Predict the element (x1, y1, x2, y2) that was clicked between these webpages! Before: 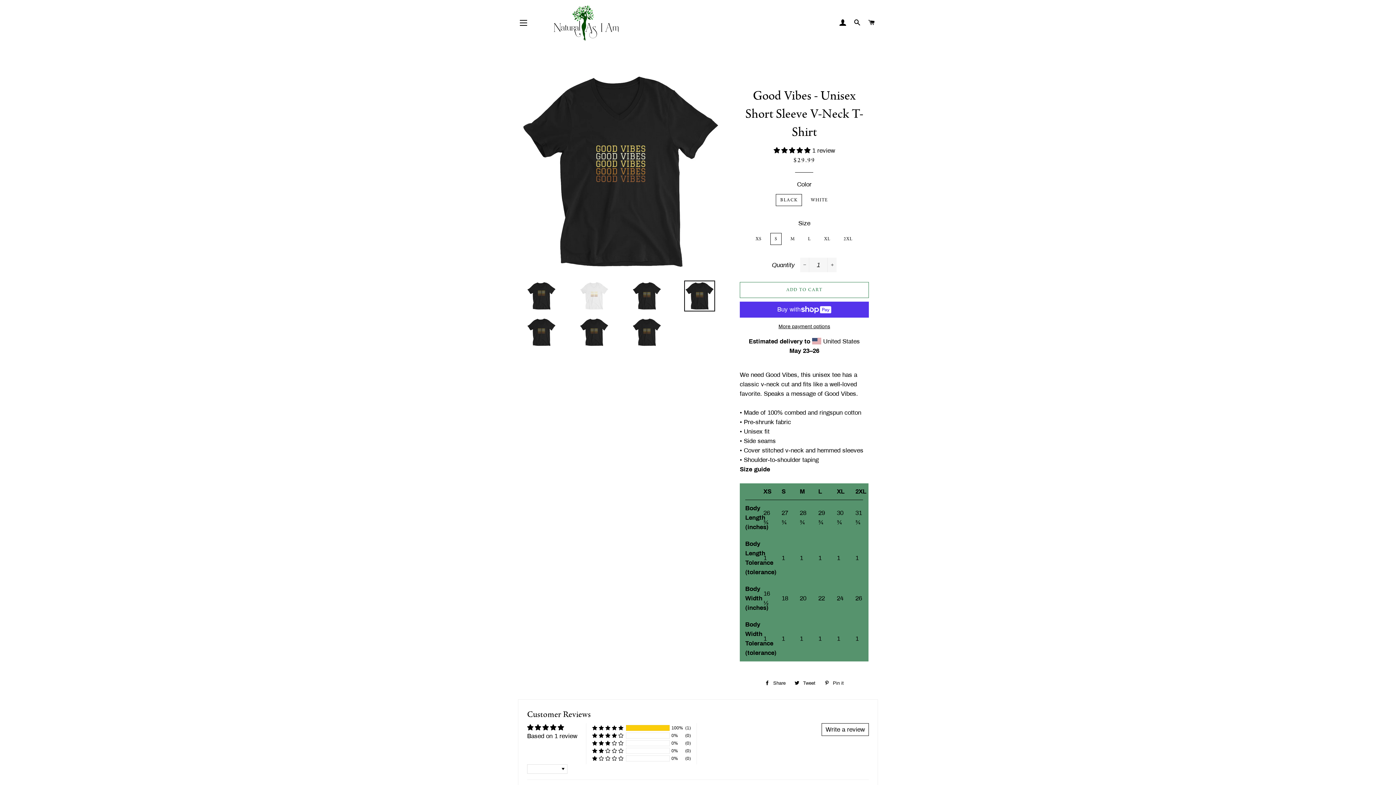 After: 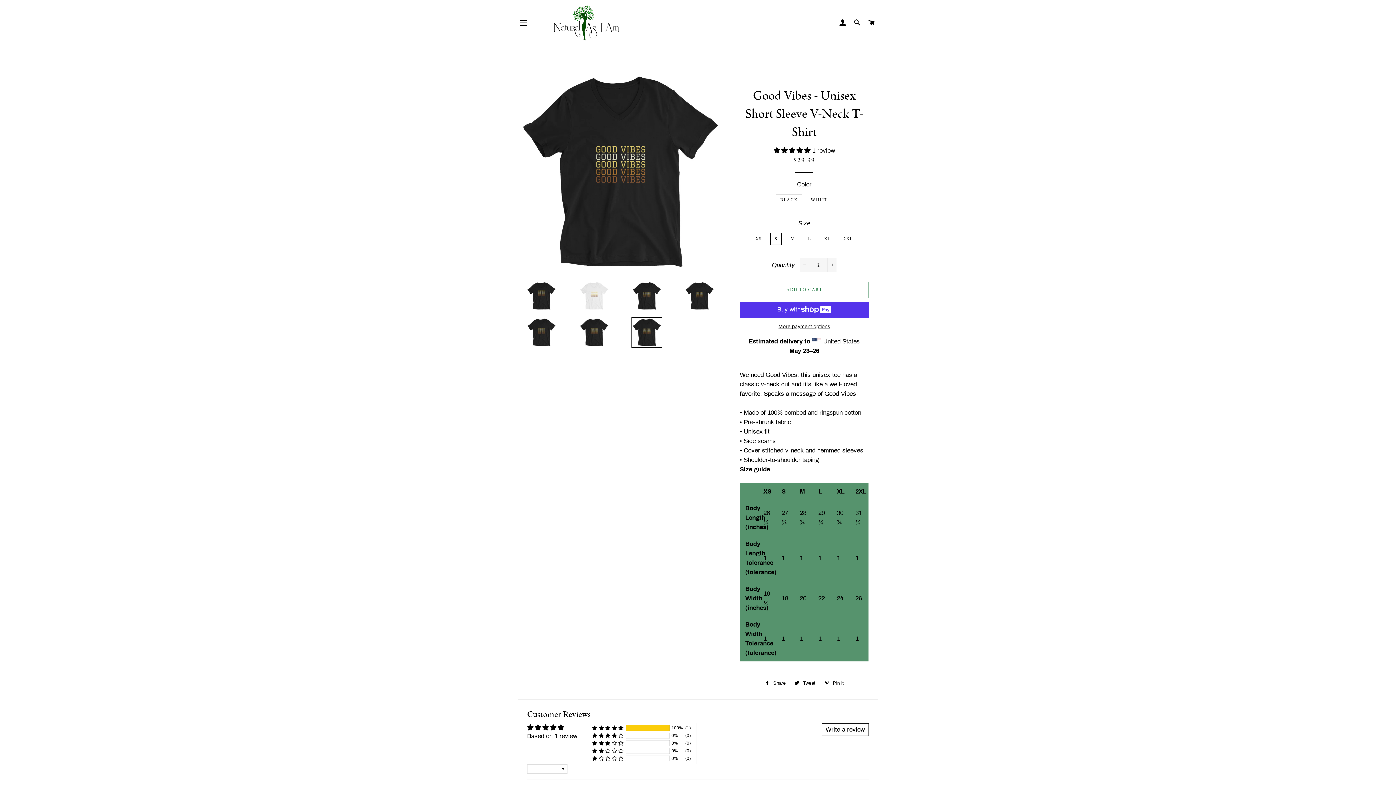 Action: bbox: (623, 317, 670, 347)